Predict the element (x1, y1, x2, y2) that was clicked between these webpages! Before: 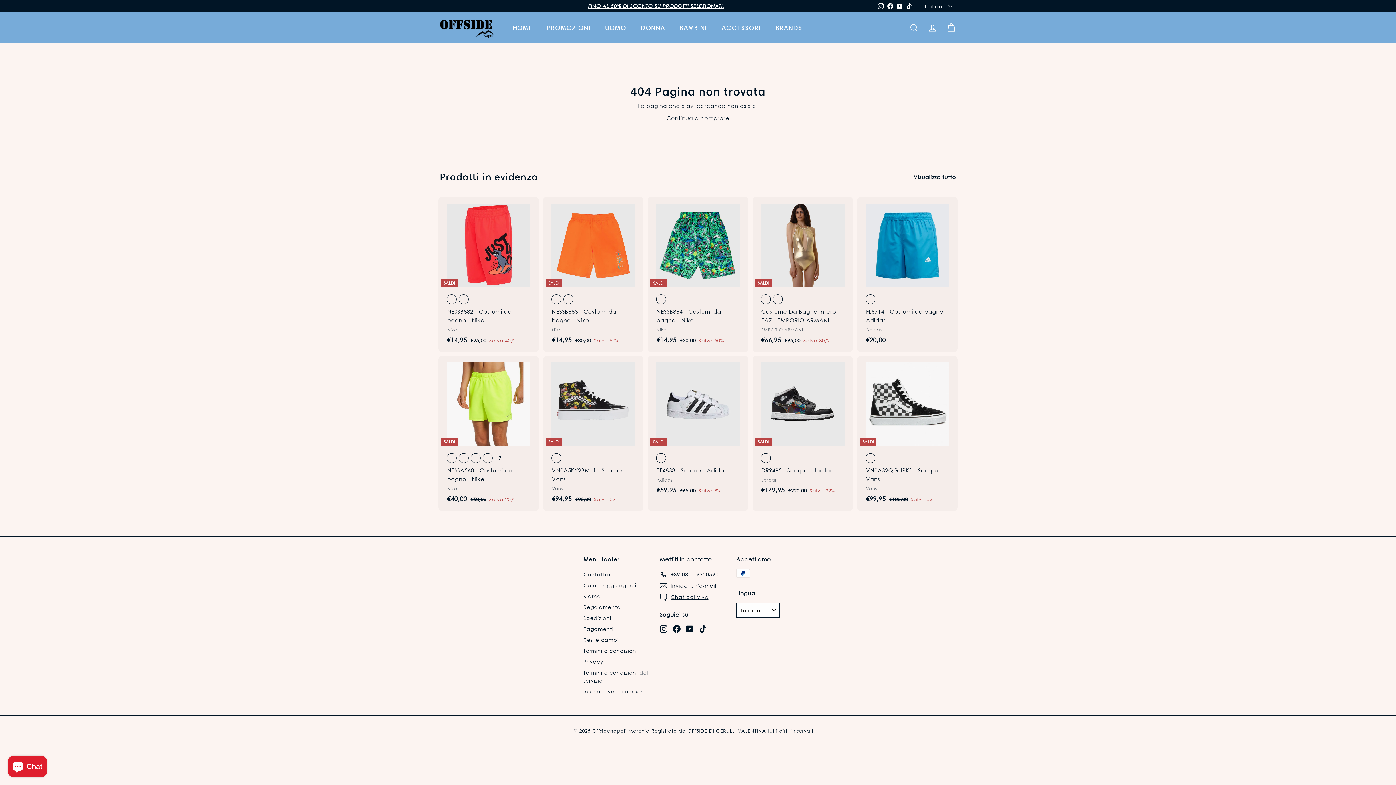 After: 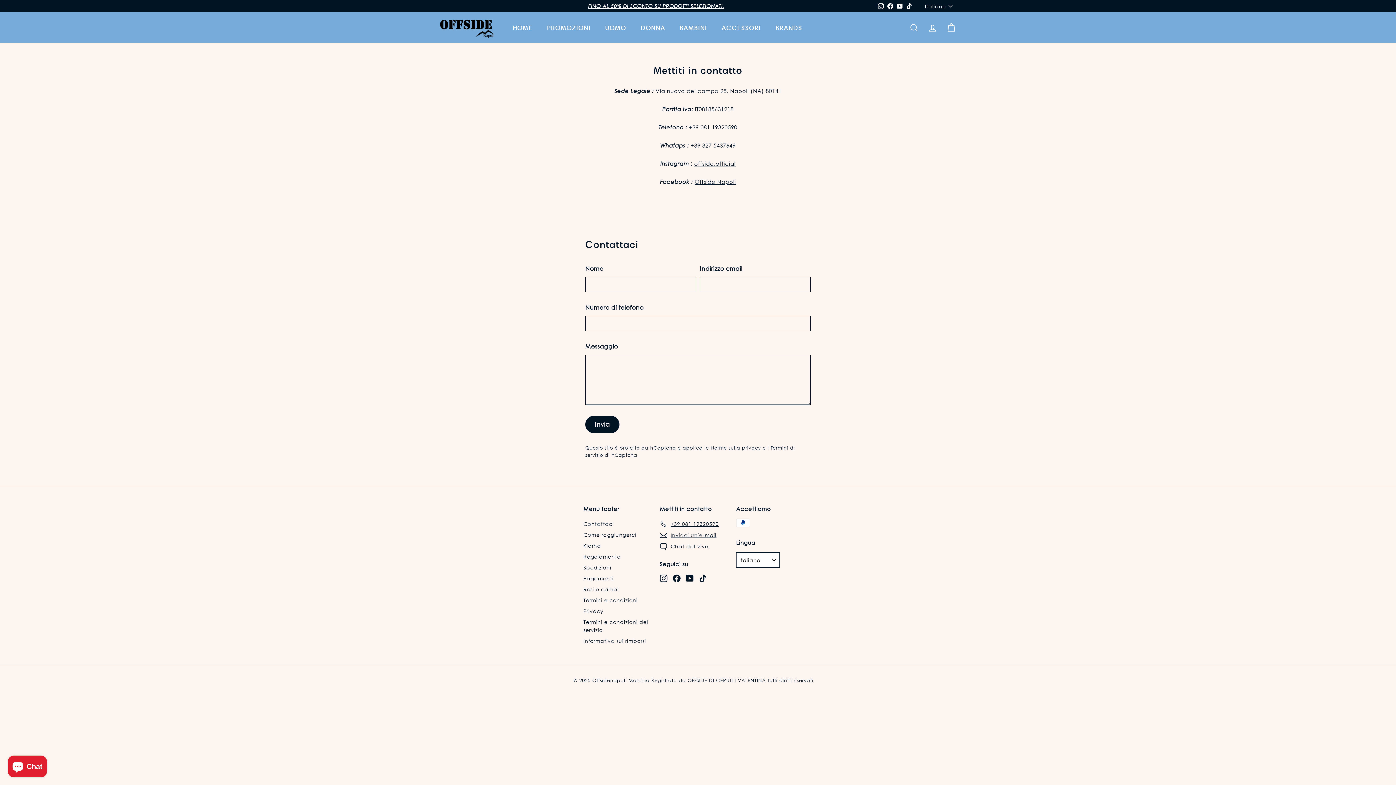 Action: label: Chat dal vivo bbox: (660, 591, 708, 602)